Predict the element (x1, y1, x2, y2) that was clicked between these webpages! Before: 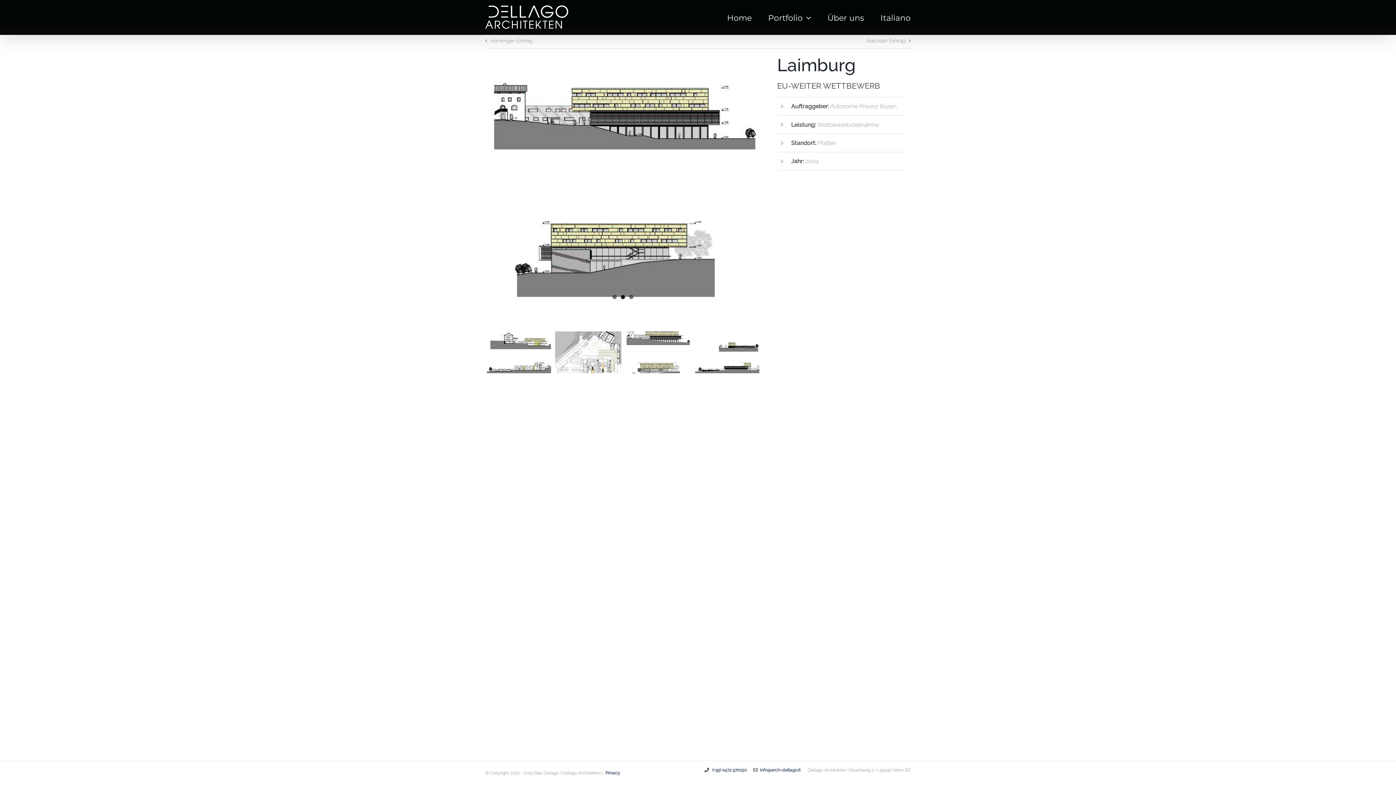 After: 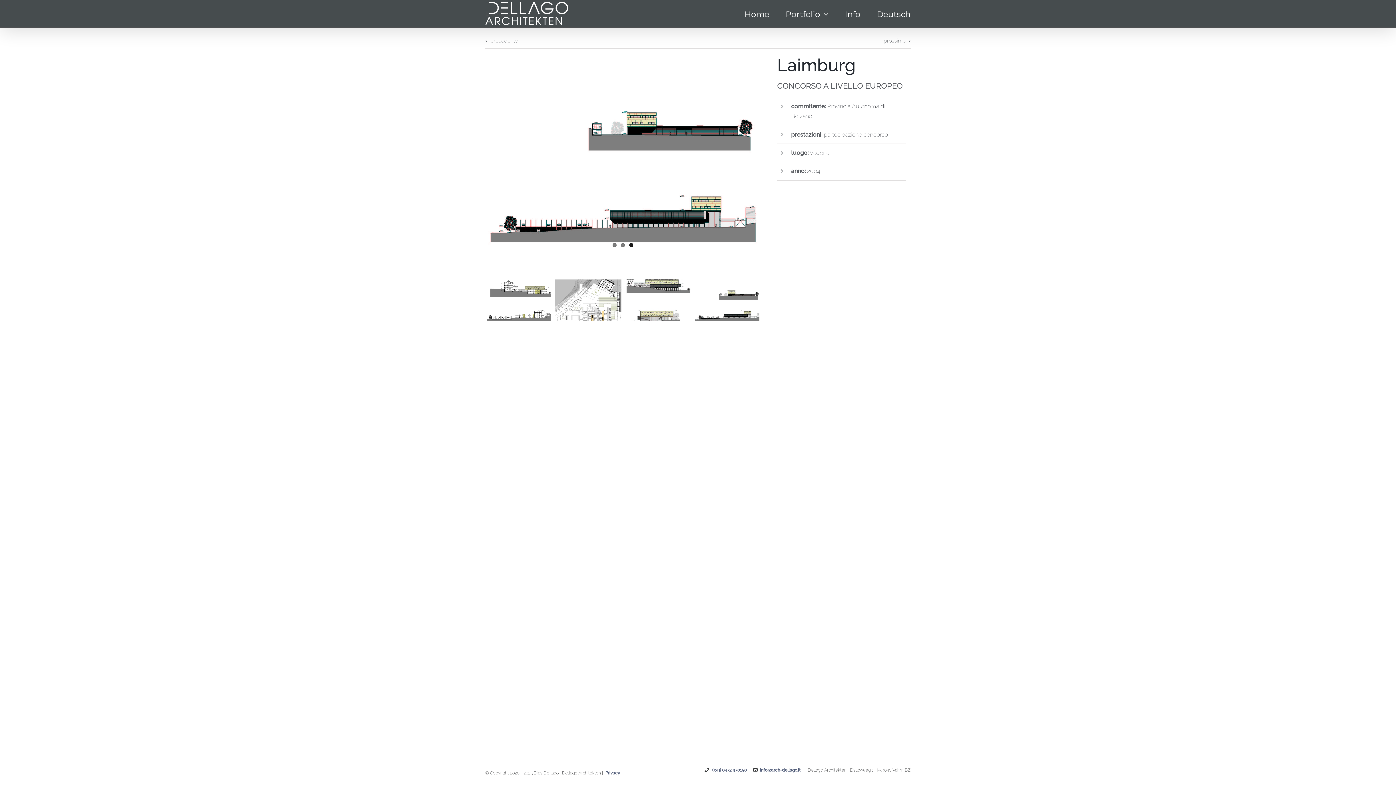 Action: bbox: (880, 3, 910, 31) label: Italiano